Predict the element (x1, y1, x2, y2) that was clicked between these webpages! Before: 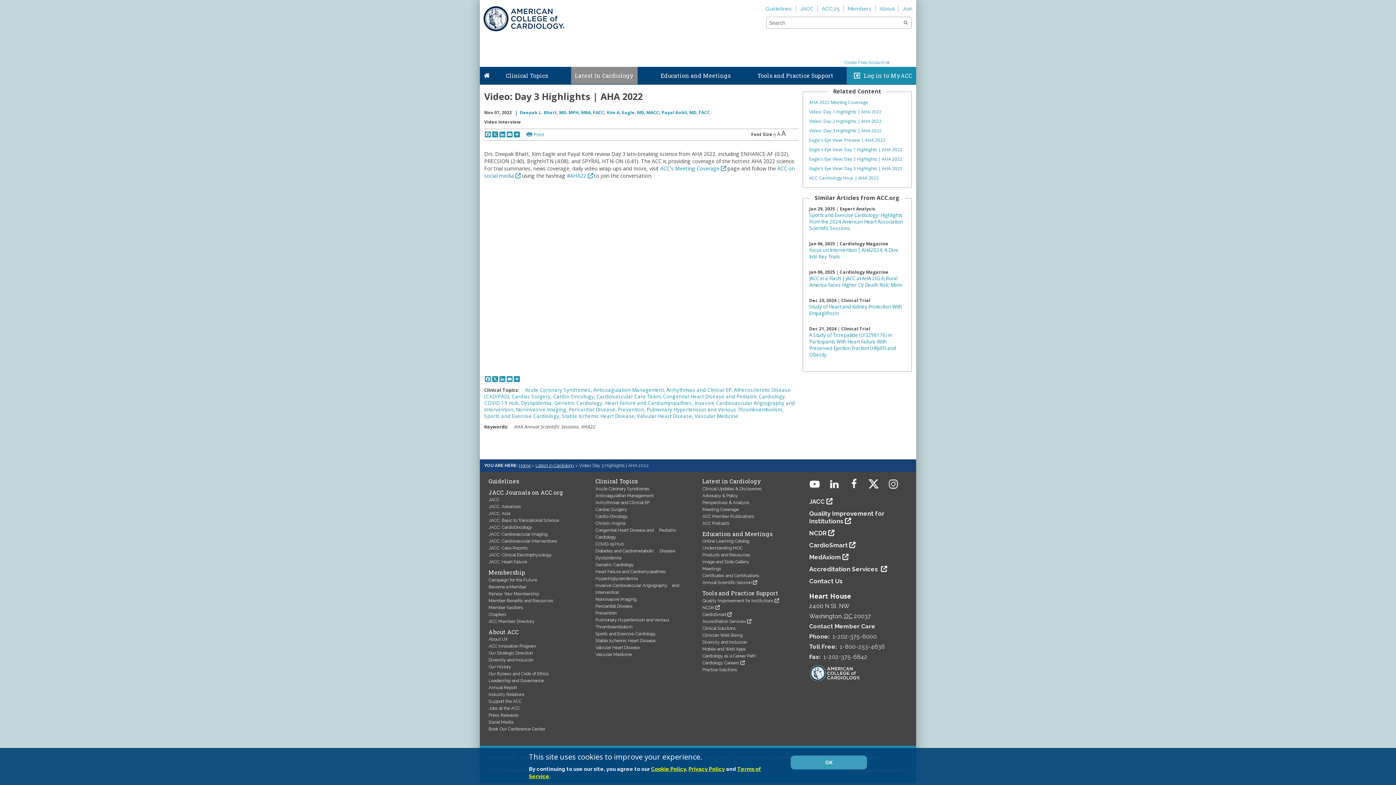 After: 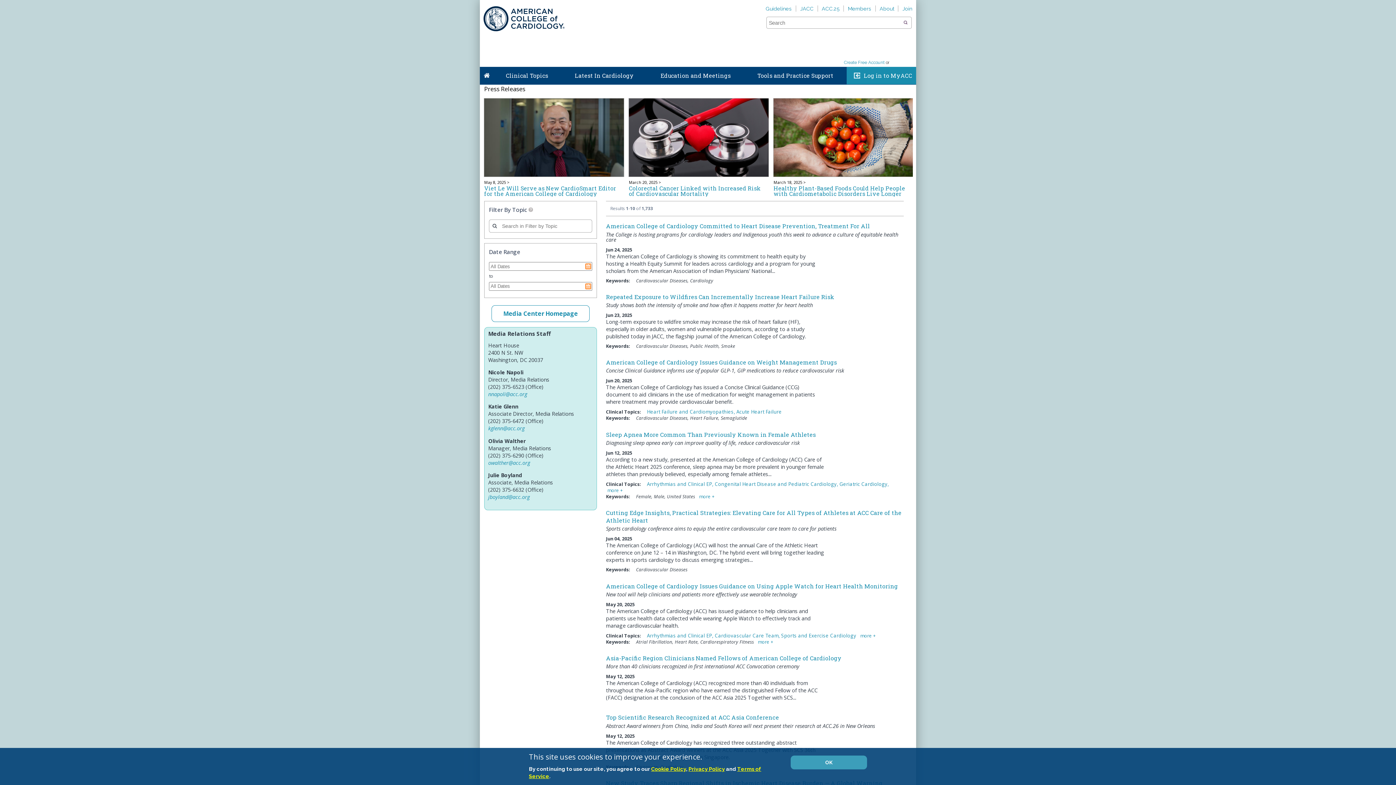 Action: label: Press Releases bbox: (488, 713, 518, 718)